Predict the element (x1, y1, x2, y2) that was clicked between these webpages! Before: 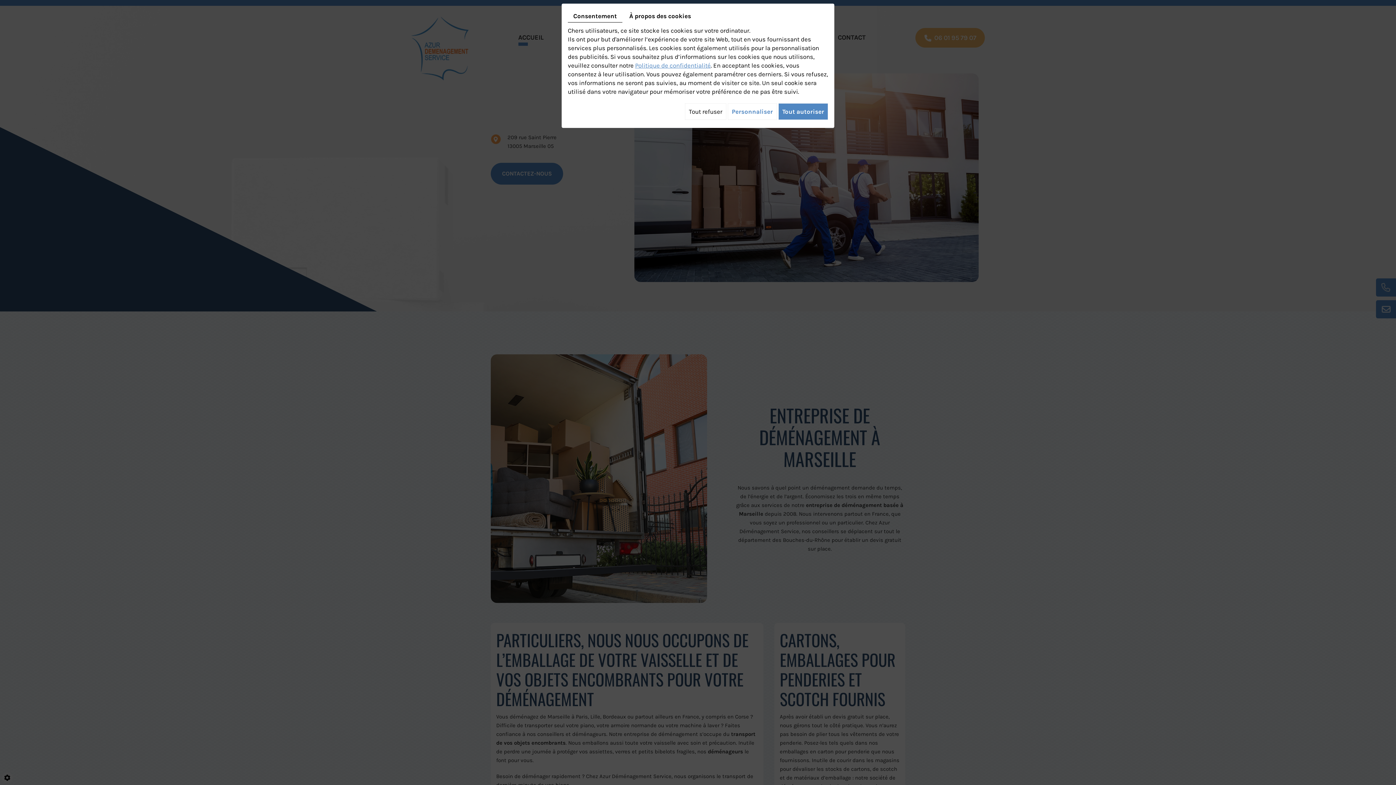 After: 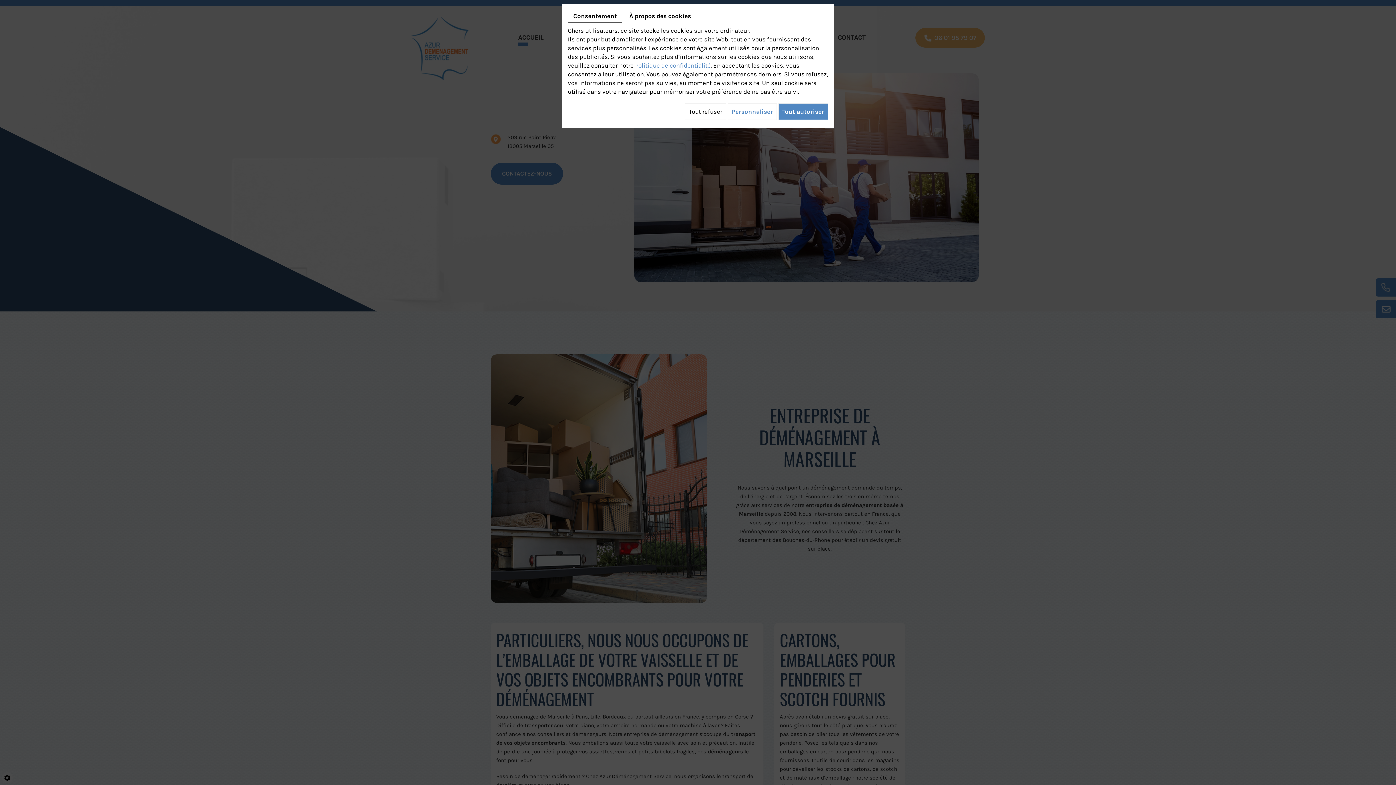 Action: label: Consentement bbox: (568, 9, 622, 22)